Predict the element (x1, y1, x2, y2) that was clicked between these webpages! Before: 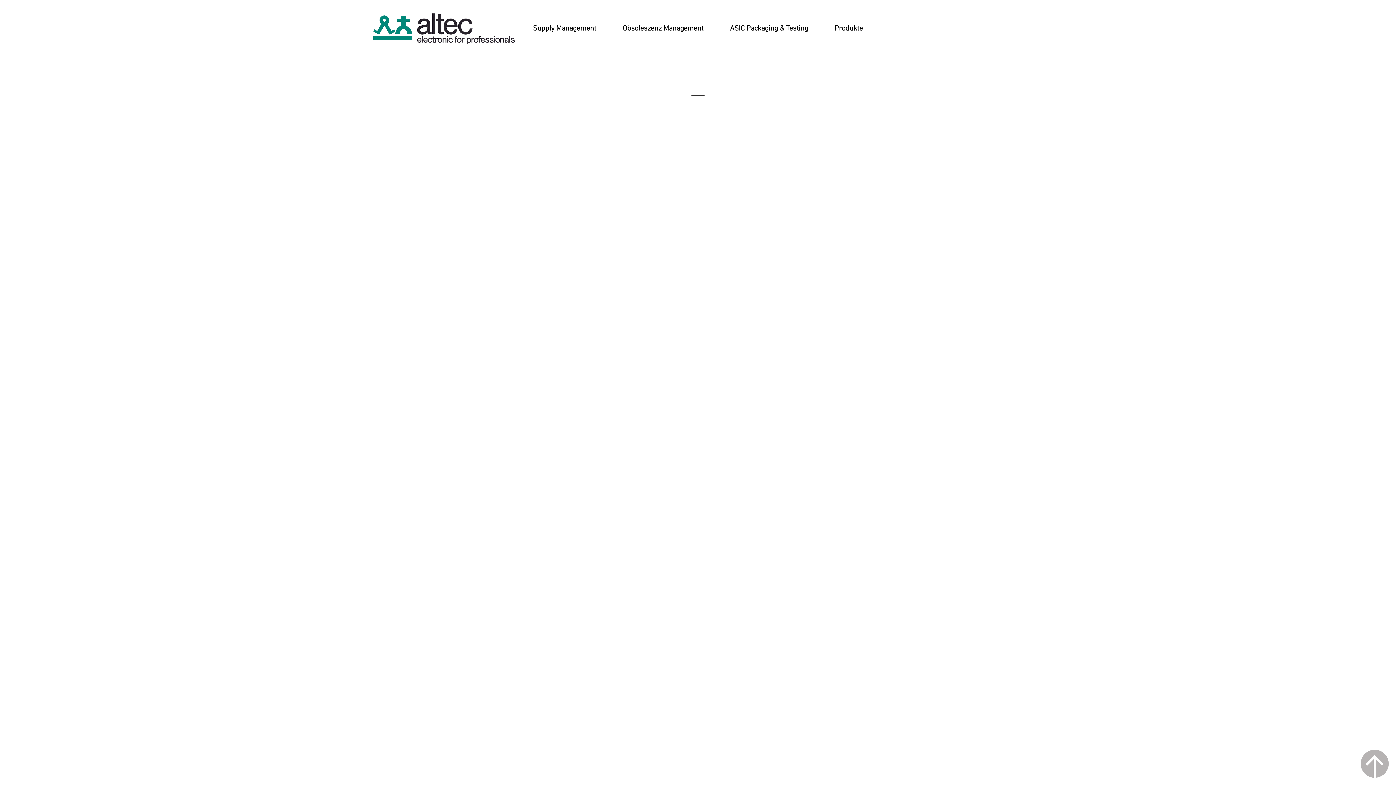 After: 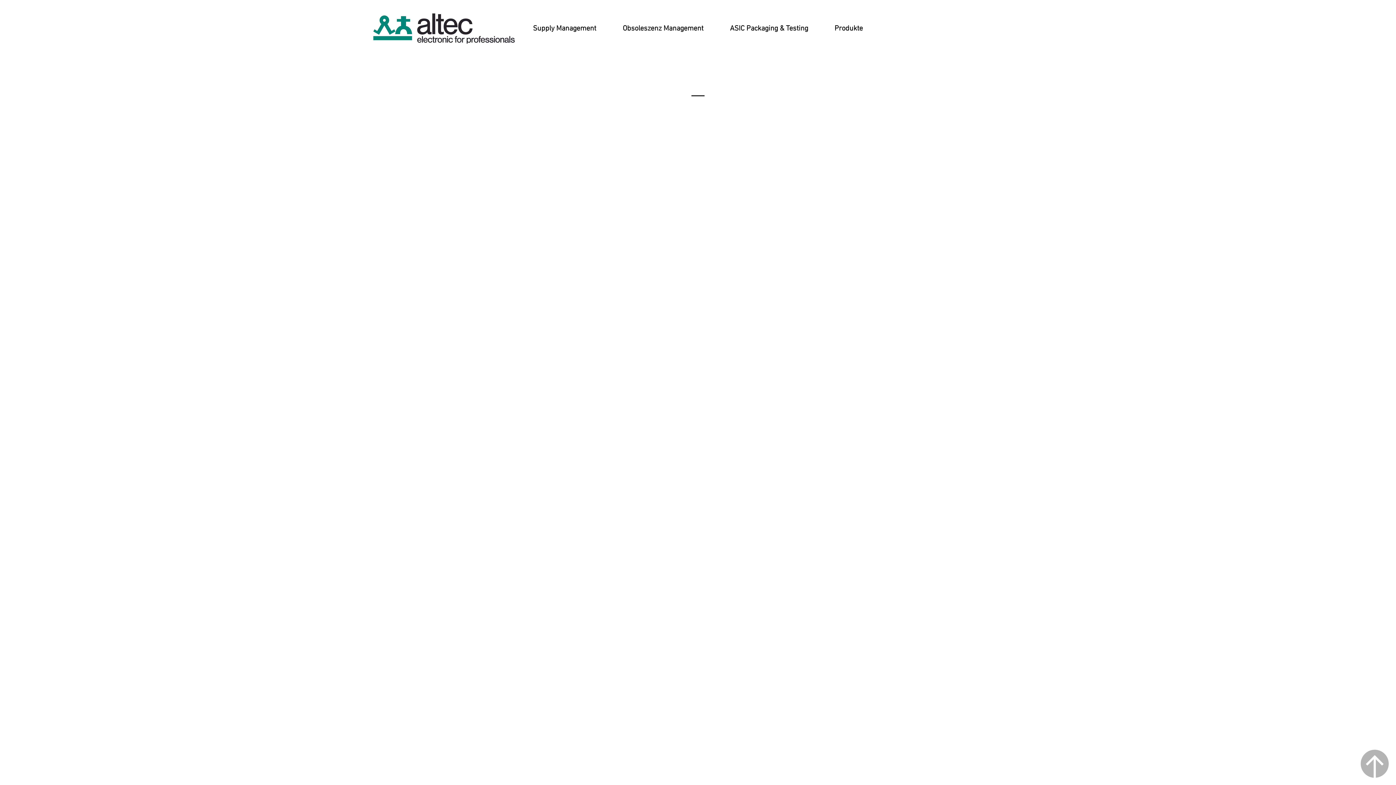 Action: bbox: (829, 4, 872, 18) label: Anmelden